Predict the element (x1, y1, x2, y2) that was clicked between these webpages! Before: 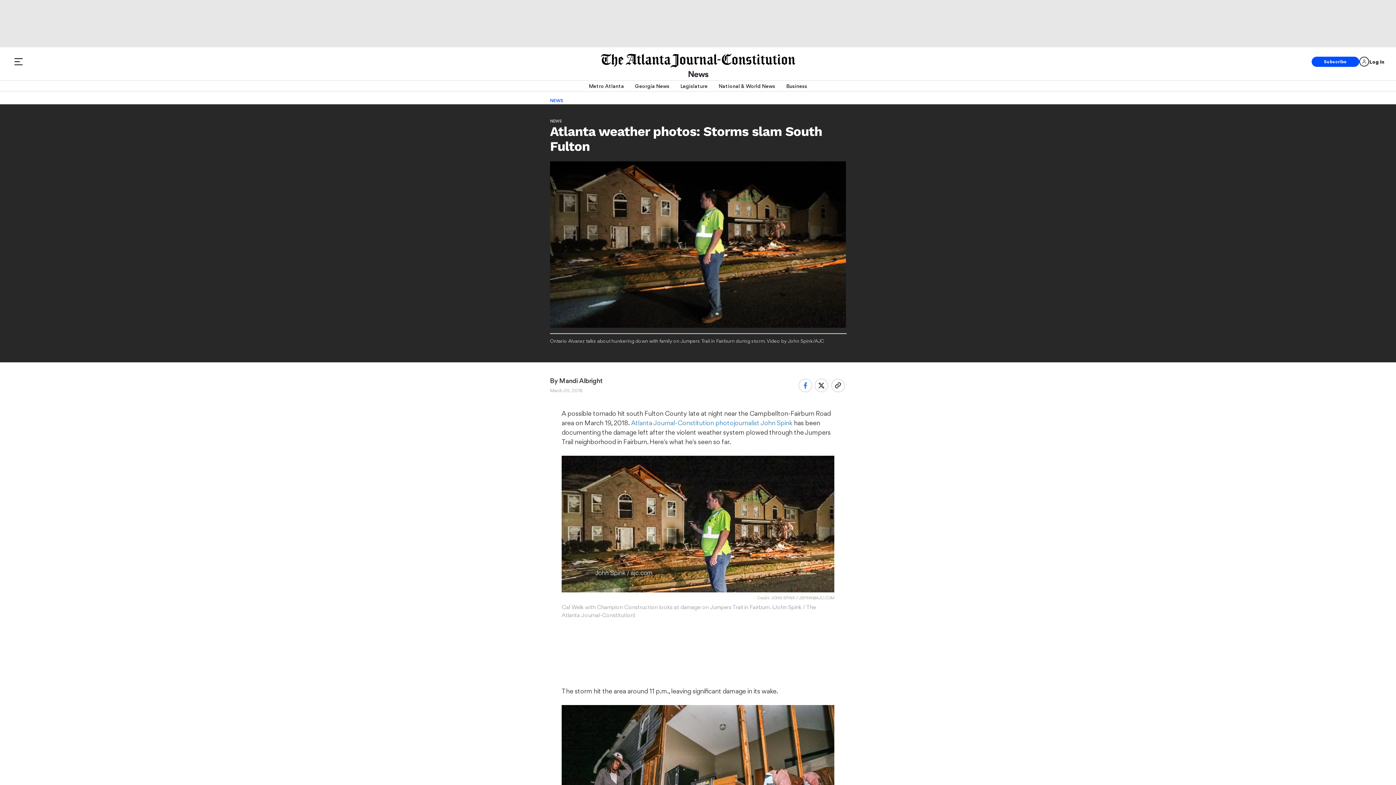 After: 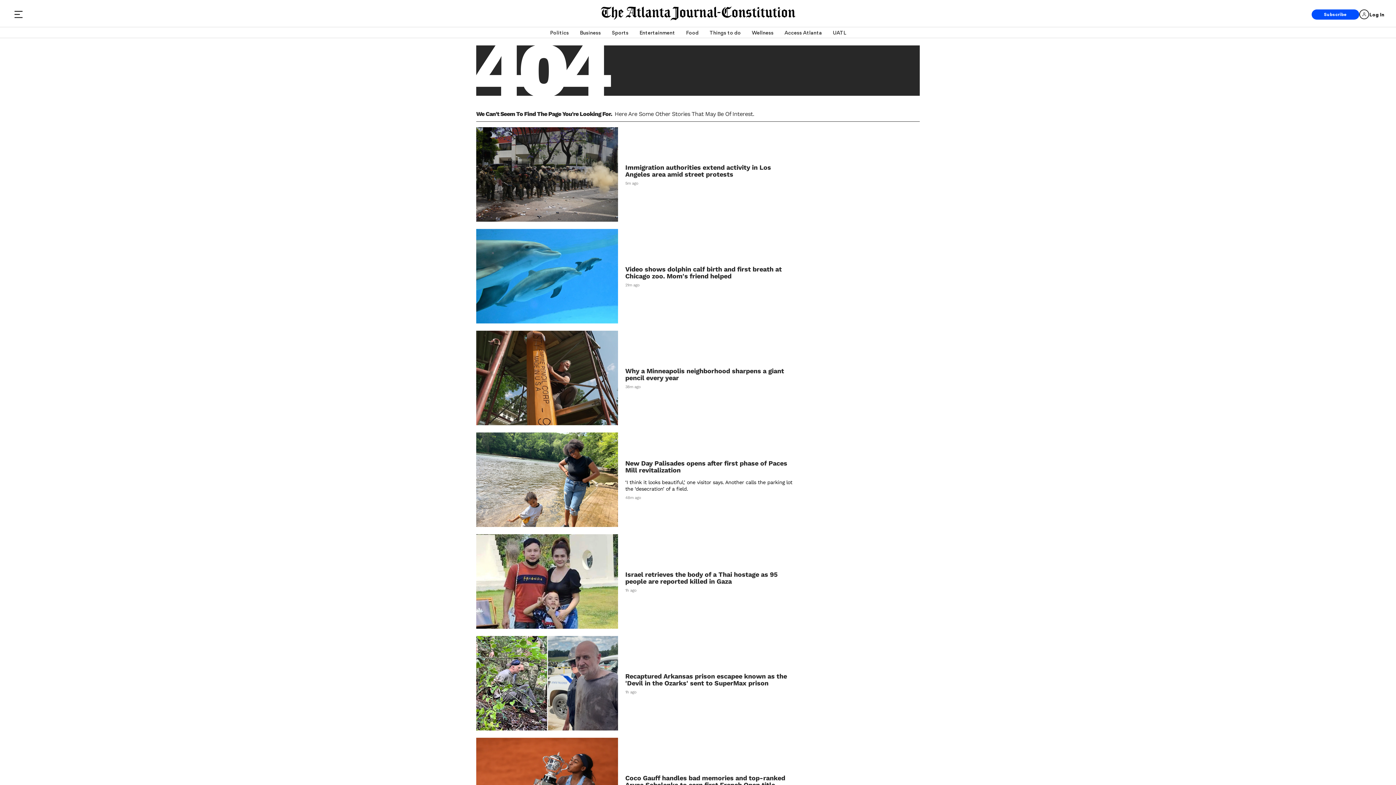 Action: label: Atlanta Journal-Constitution photojournalist John Spink bbox: (631, 419, 792, 427)